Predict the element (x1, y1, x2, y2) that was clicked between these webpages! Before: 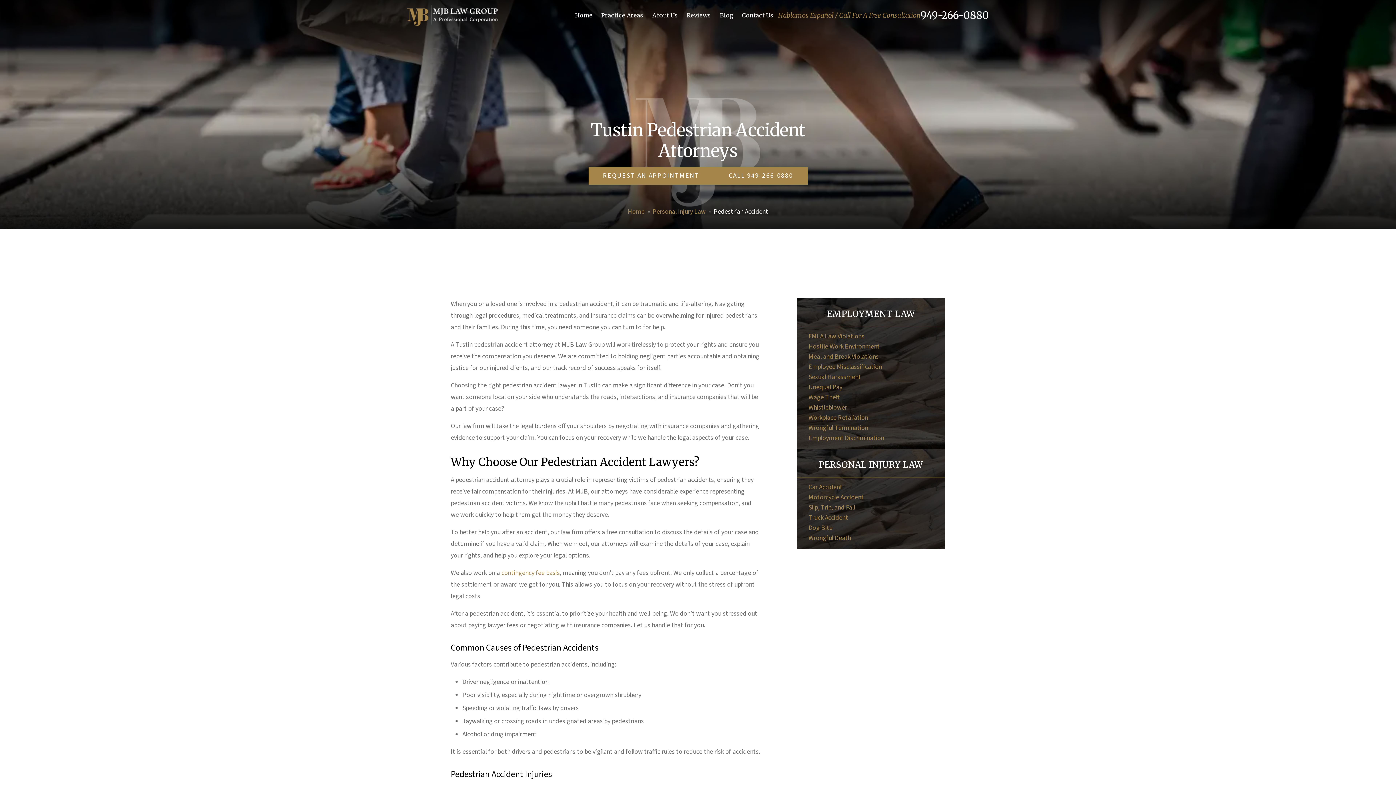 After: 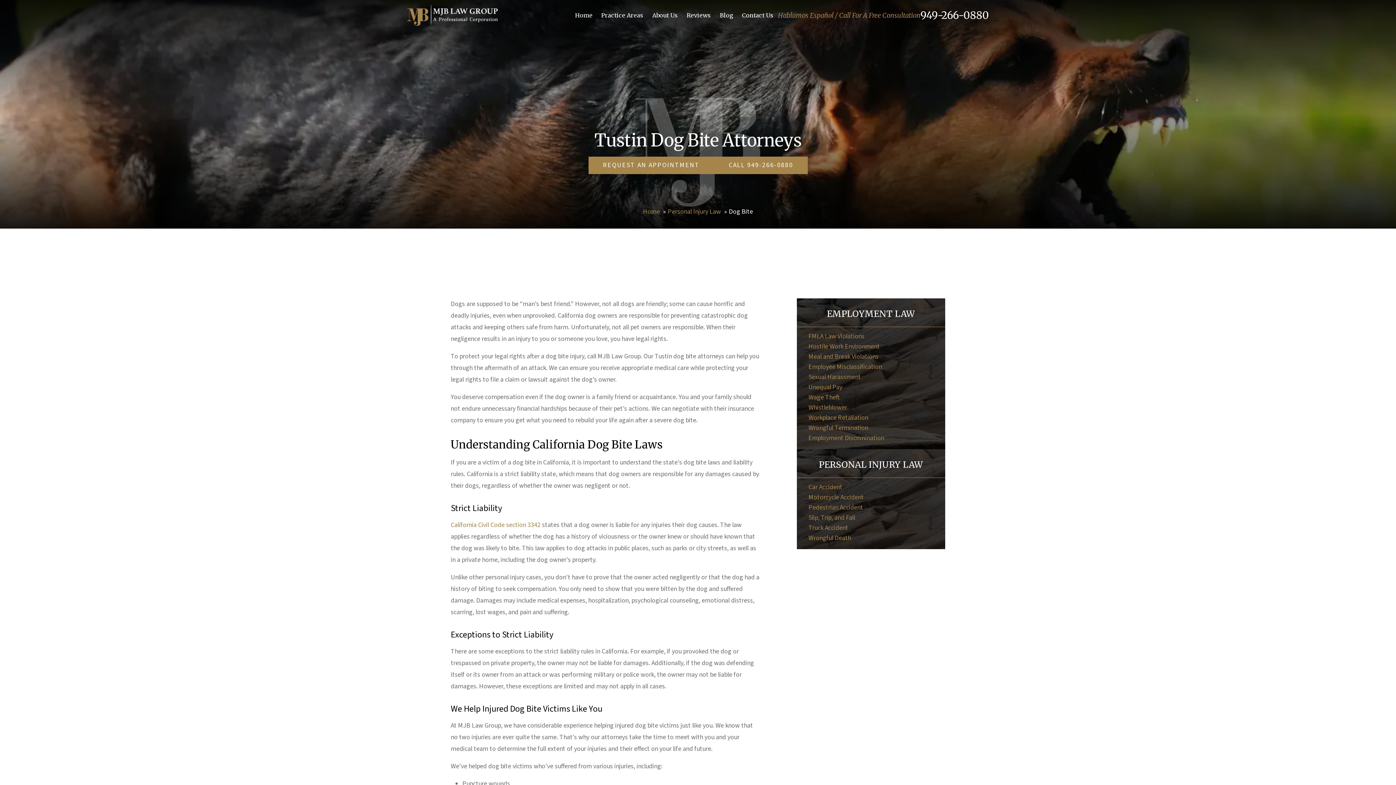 Action: label: Dog Bite bbox: (808, 523, 832, 533)